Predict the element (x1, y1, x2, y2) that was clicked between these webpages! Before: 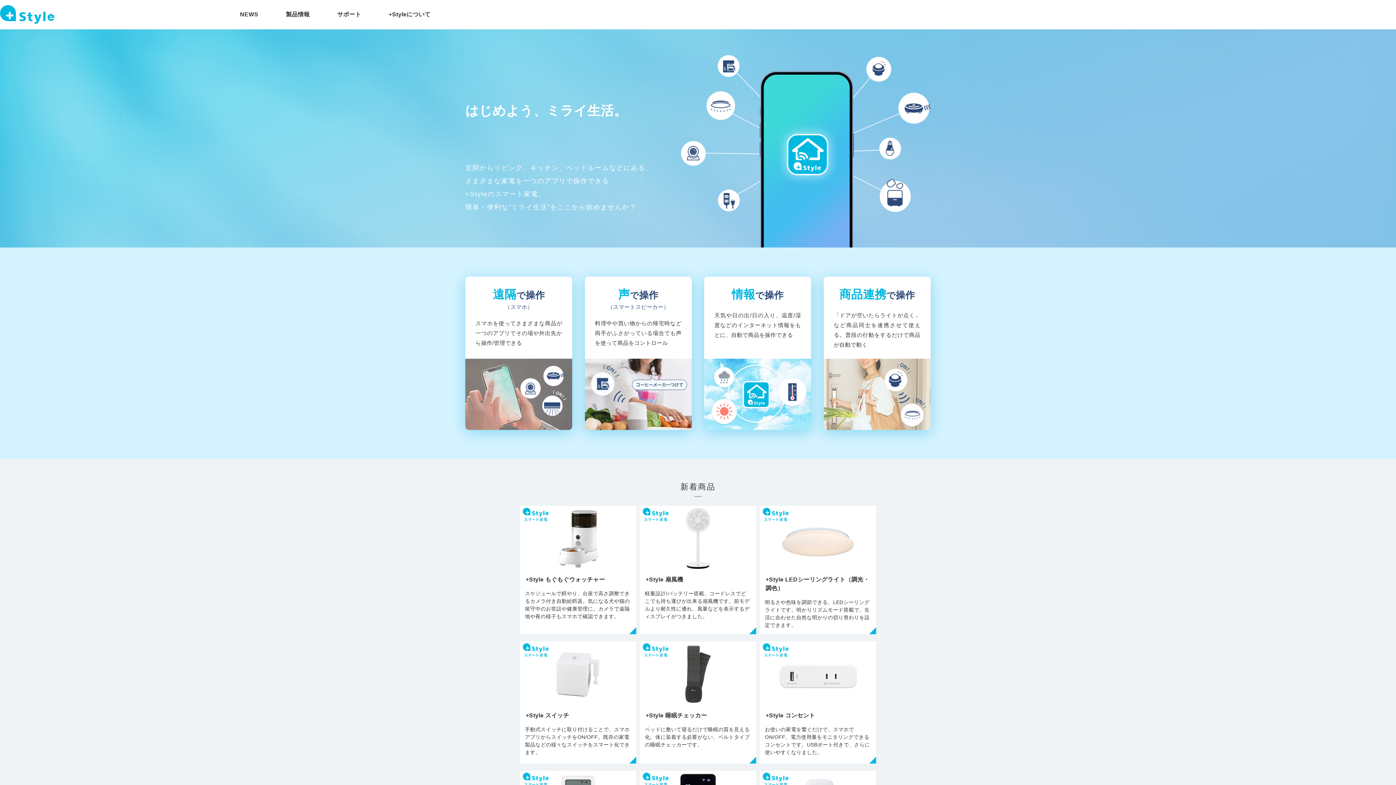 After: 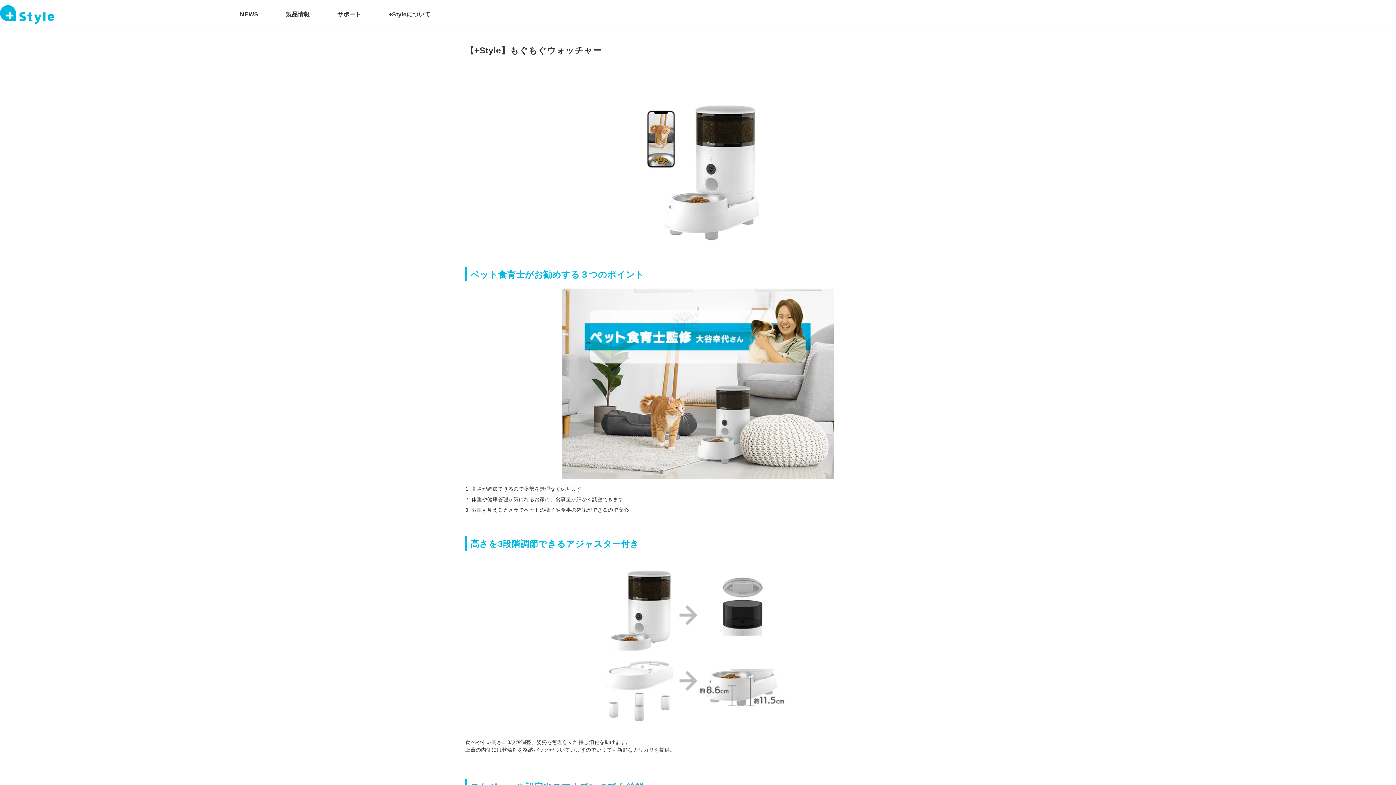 Action: label: +Style もぐもぐウォッチャー
スケジュールで餌やり、台座で高さ調整できるカメラ付き自動給餌器。気になる犬や猫の留守中のお世話や健康管理に。カメラで遠隔地や夜の様子もスマホで確認できます。 bbox: (520, 506, 636, 634)